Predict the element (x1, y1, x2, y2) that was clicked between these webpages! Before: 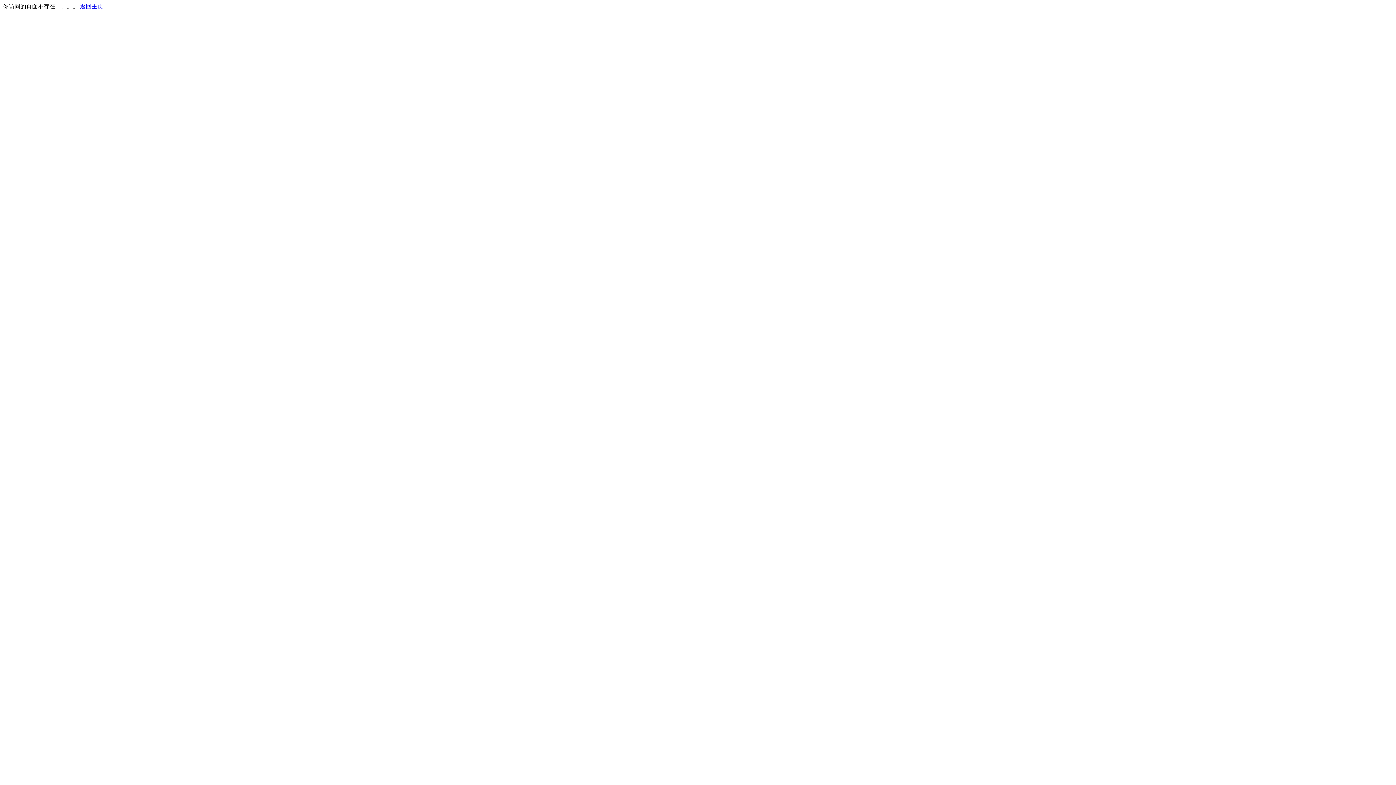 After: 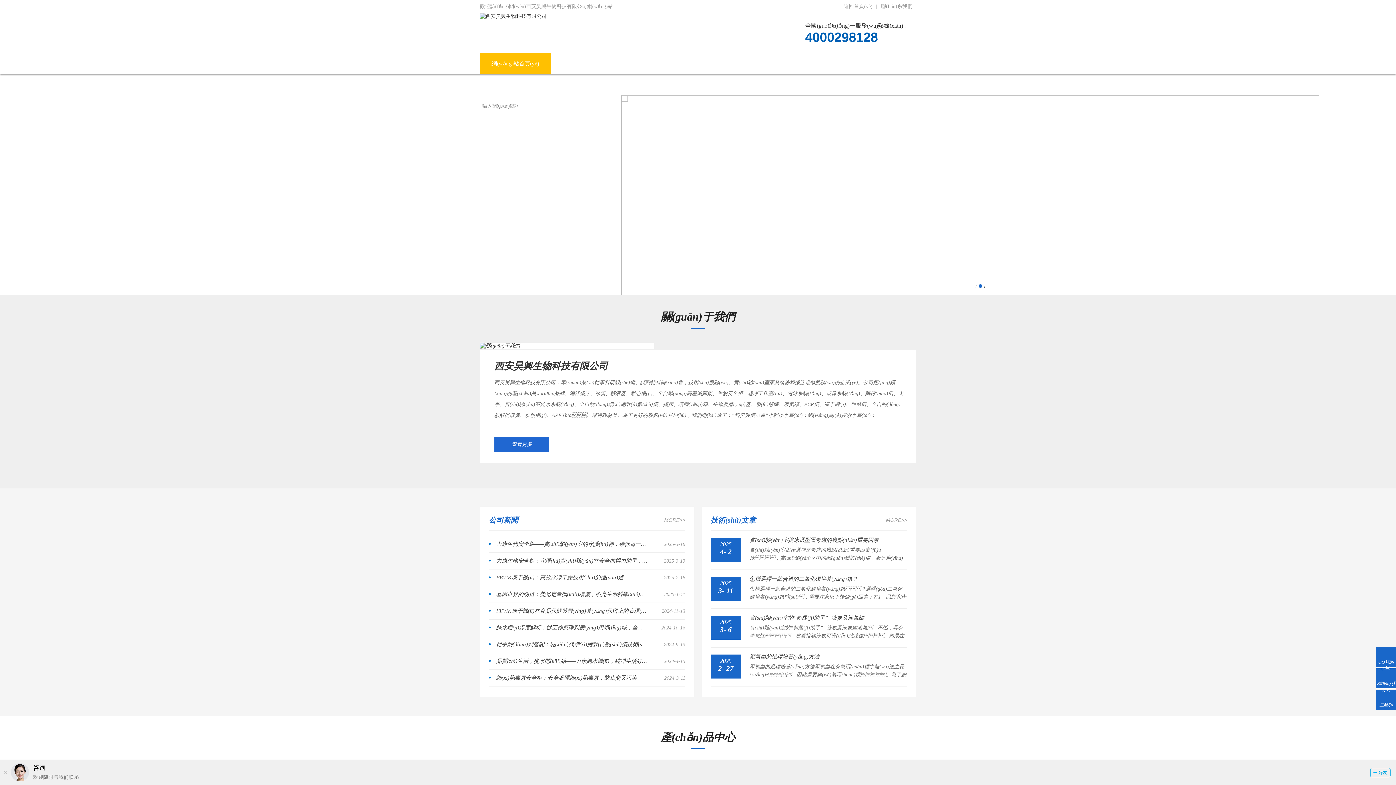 Action: bbox: (80, 3, 103, 9) label: 返回主页